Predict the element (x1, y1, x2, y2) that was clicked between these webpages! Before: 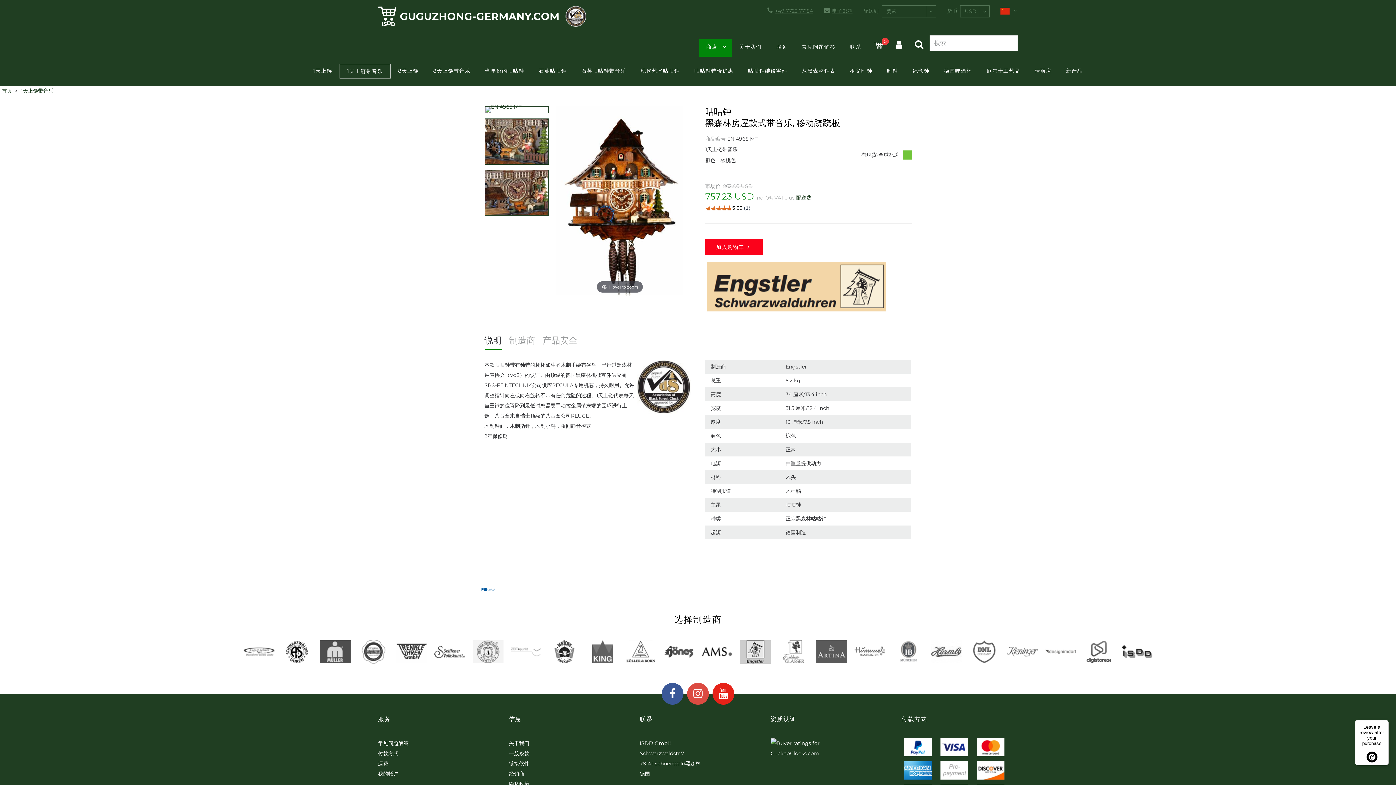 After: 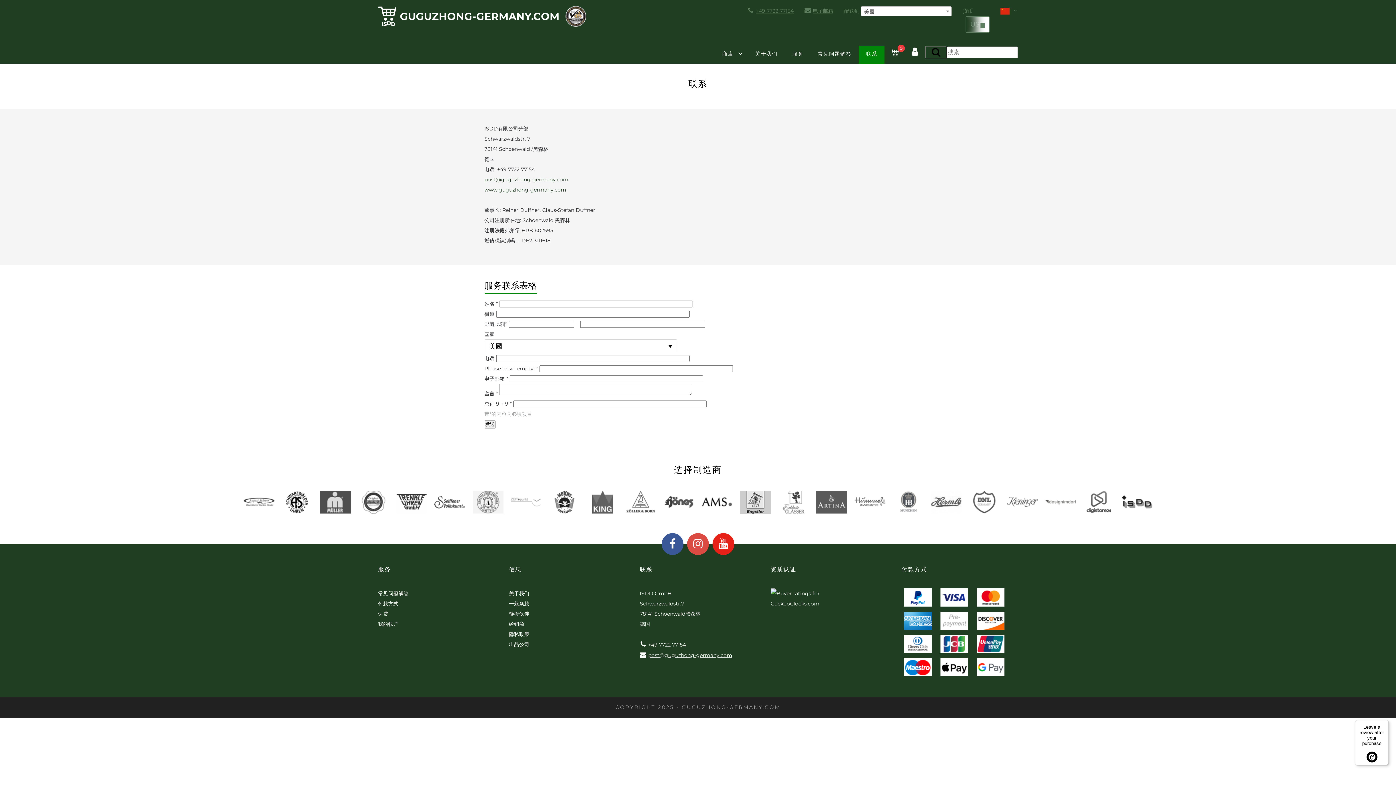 Action: bbox: (640, 715, 652, 723) label: 联系